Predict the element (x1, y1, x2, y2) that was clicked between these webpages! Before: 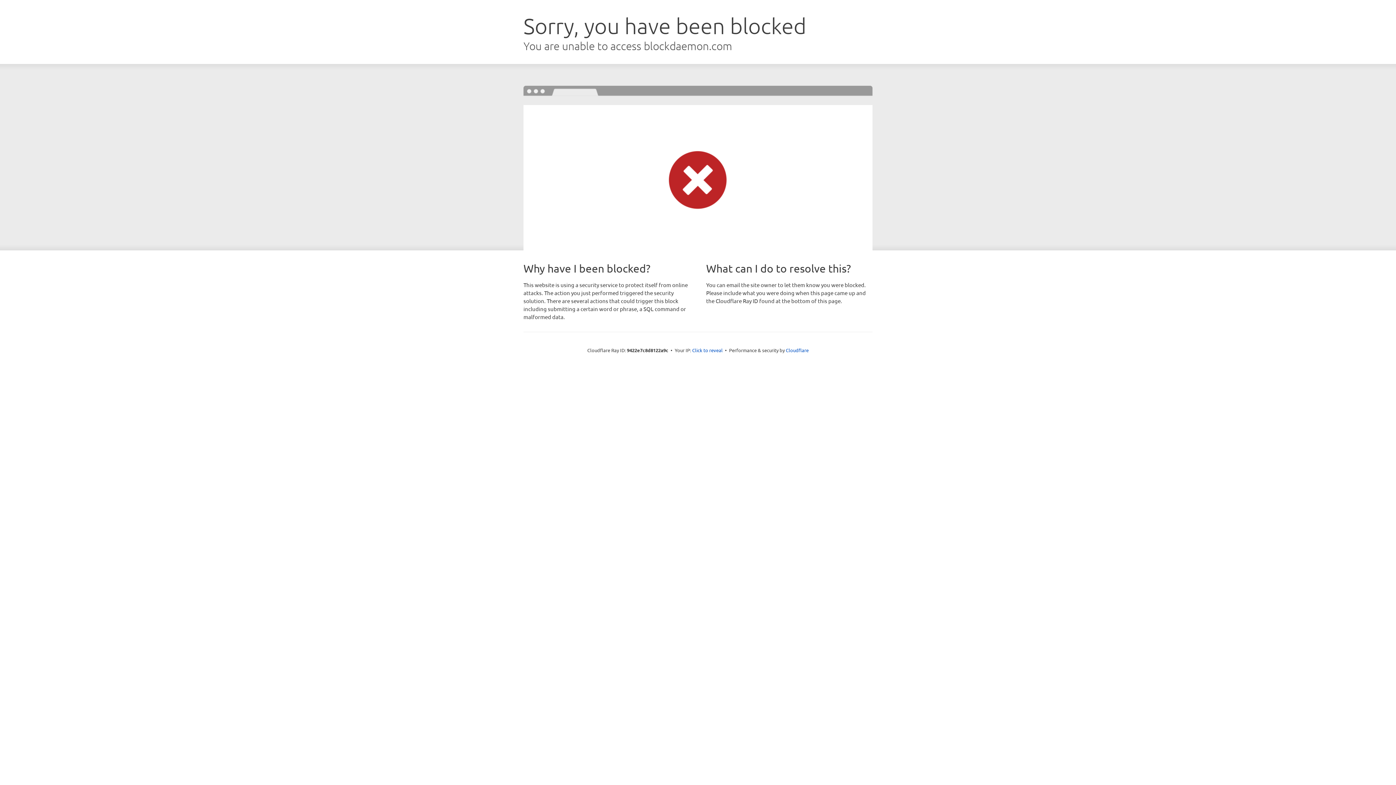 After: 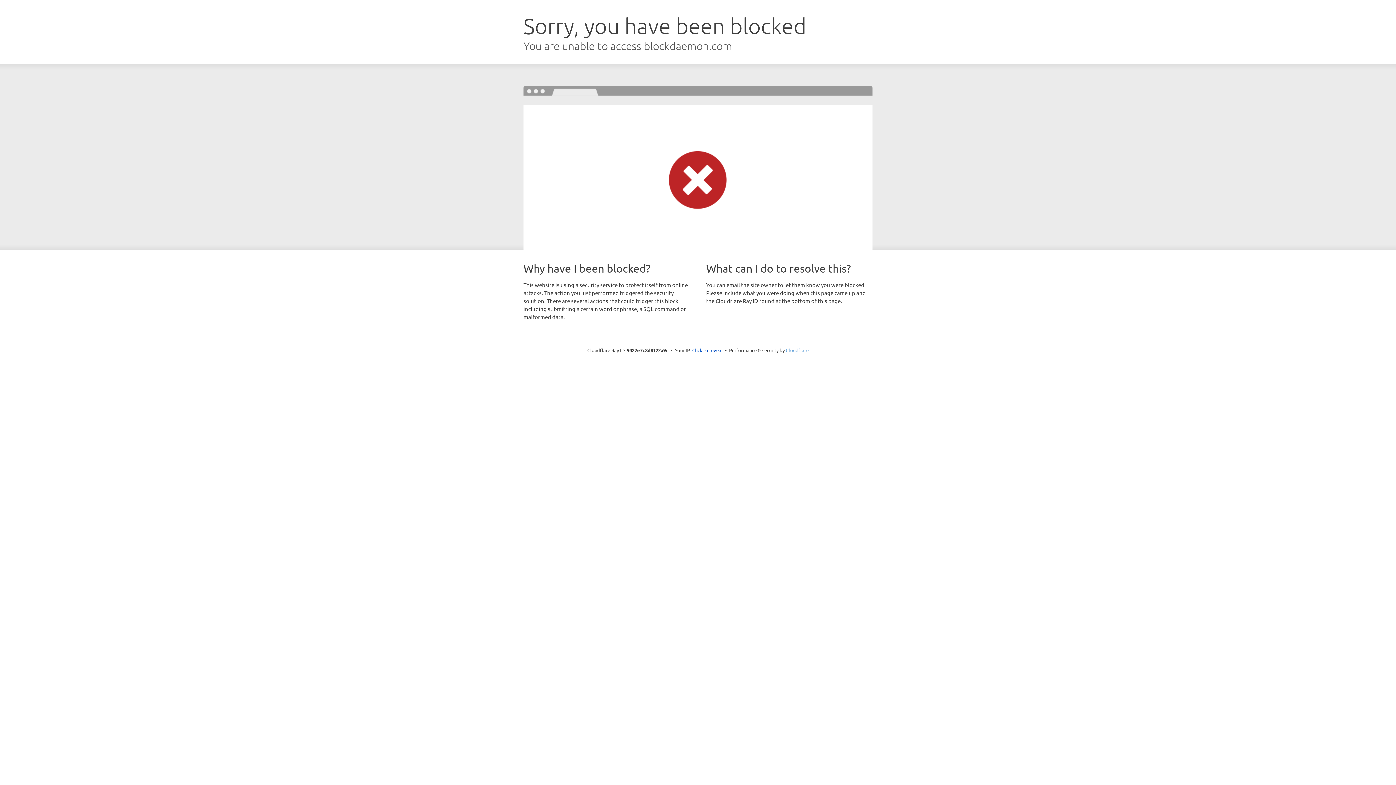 Action: bbox: (786, 347, 808, 353) label: Cloudflare